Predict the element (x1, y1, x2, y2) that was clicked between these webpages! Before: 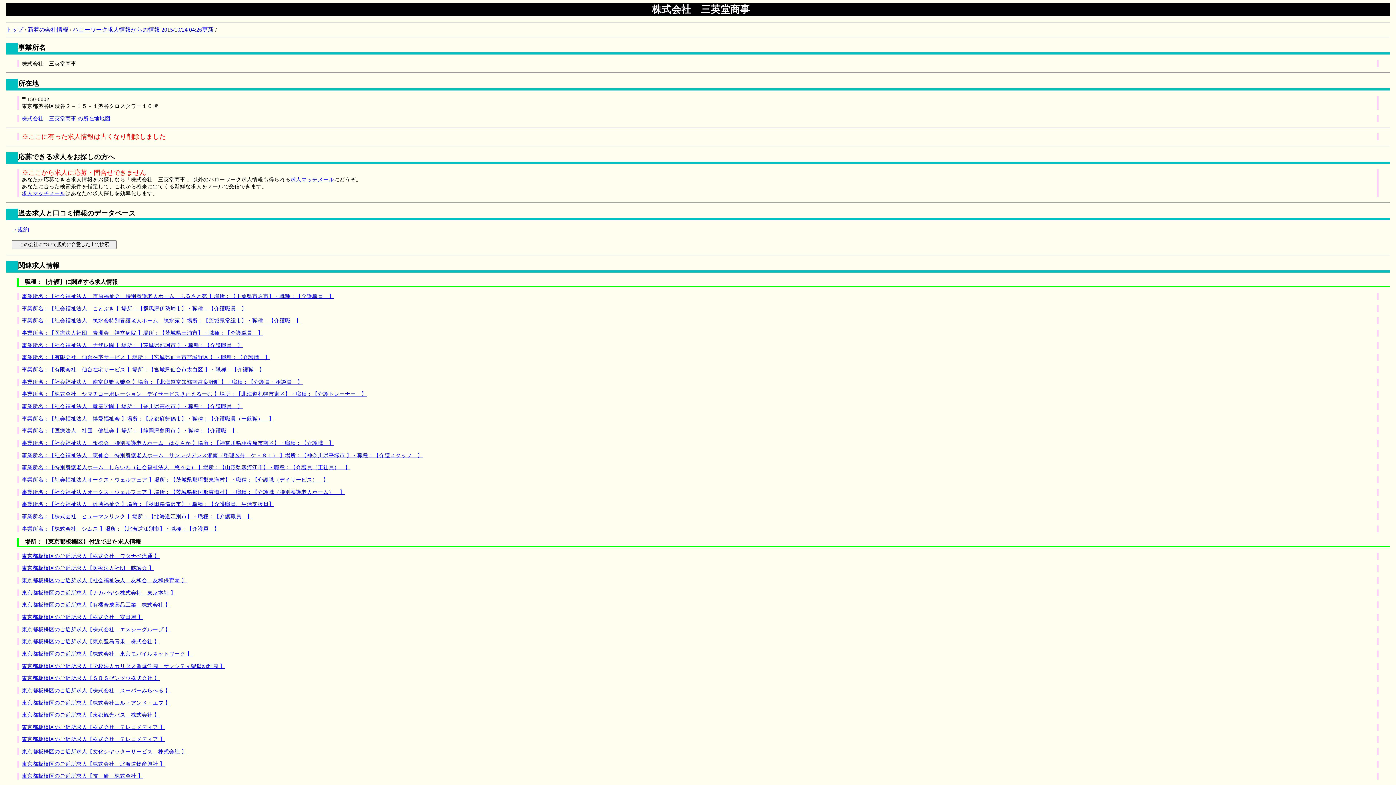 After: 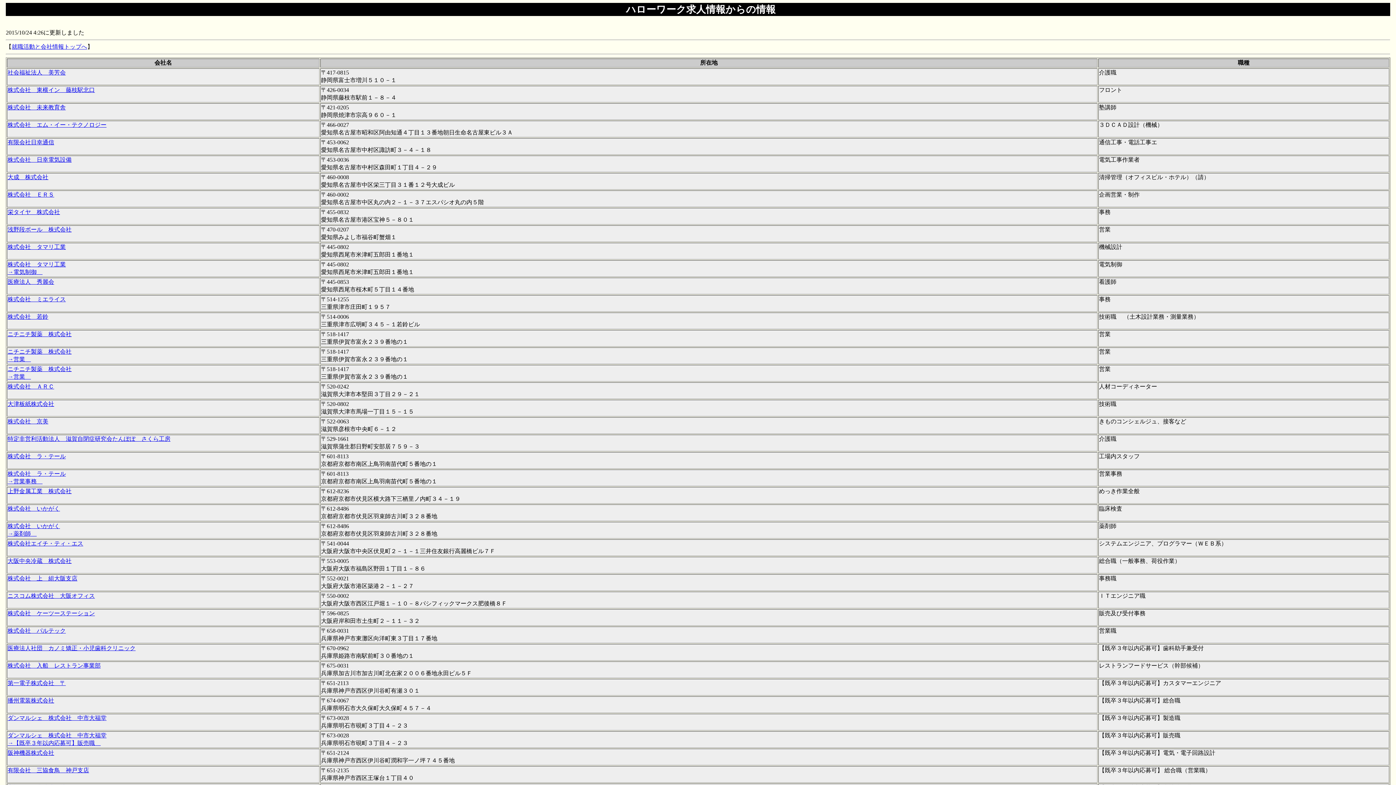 Action: bbox: (72, 26, 213, 32) label: ハローワーク求人情報からの情報 2015/10/24 04:26更新